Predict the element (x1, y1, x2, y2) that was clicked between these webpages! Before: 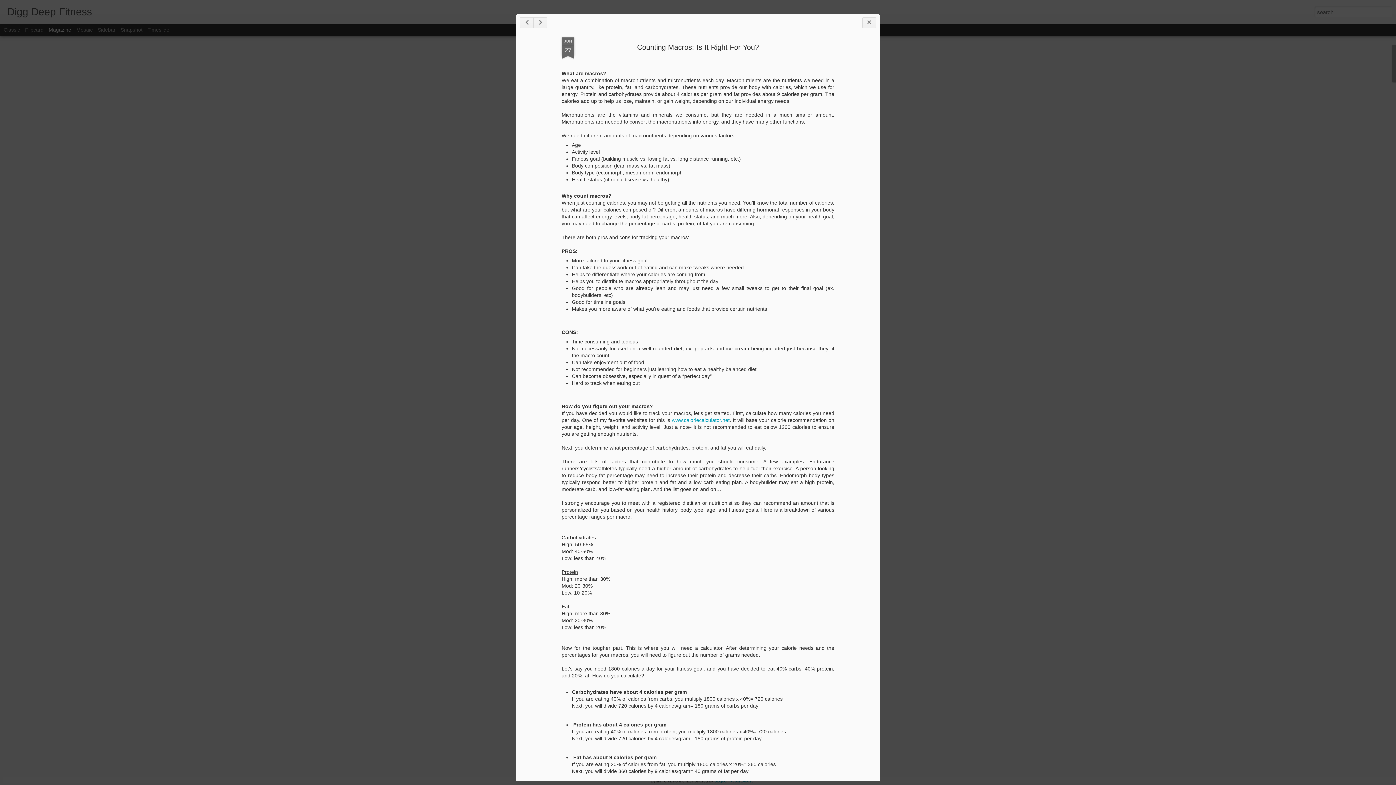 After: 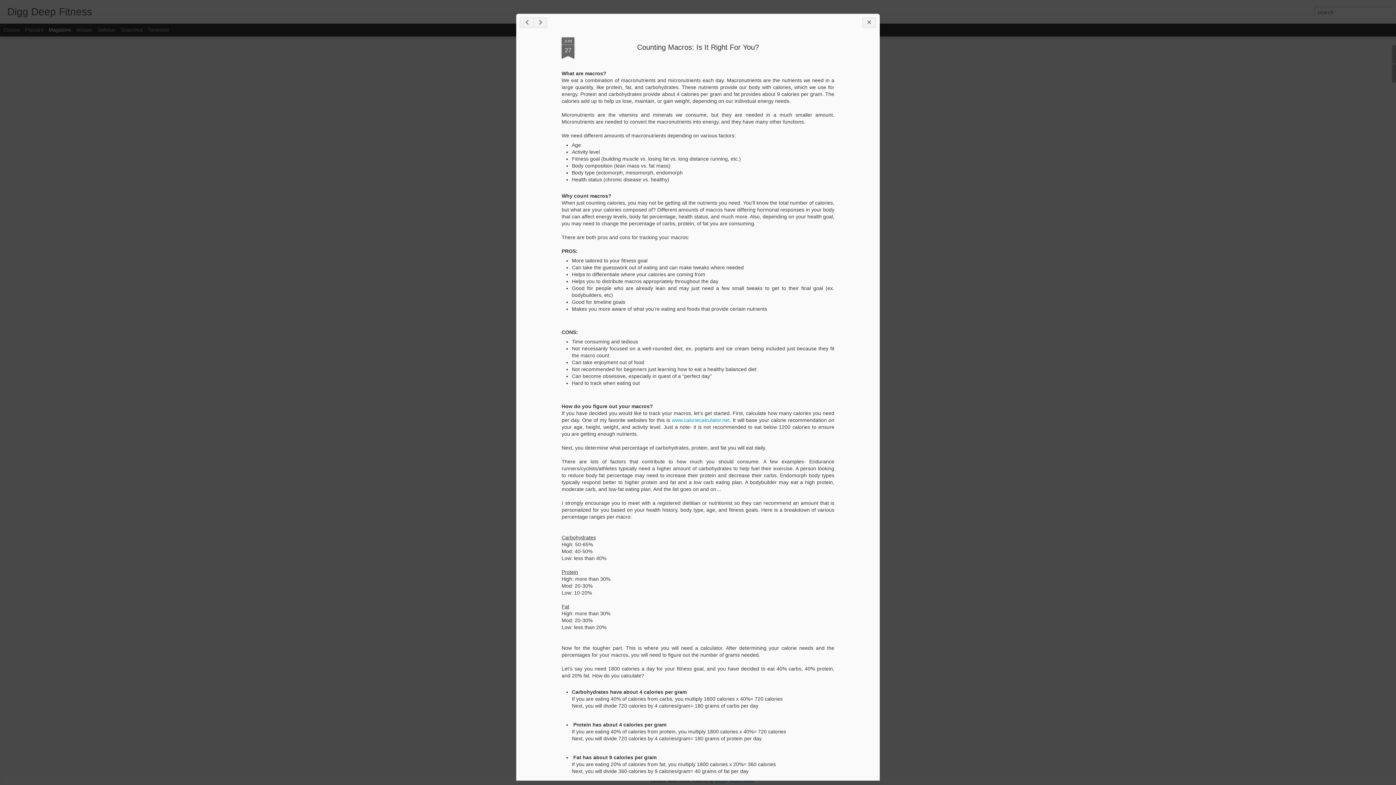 Action: label: Counting Macros: Is It Right For You? bbox: (635, 47, 757, 55)